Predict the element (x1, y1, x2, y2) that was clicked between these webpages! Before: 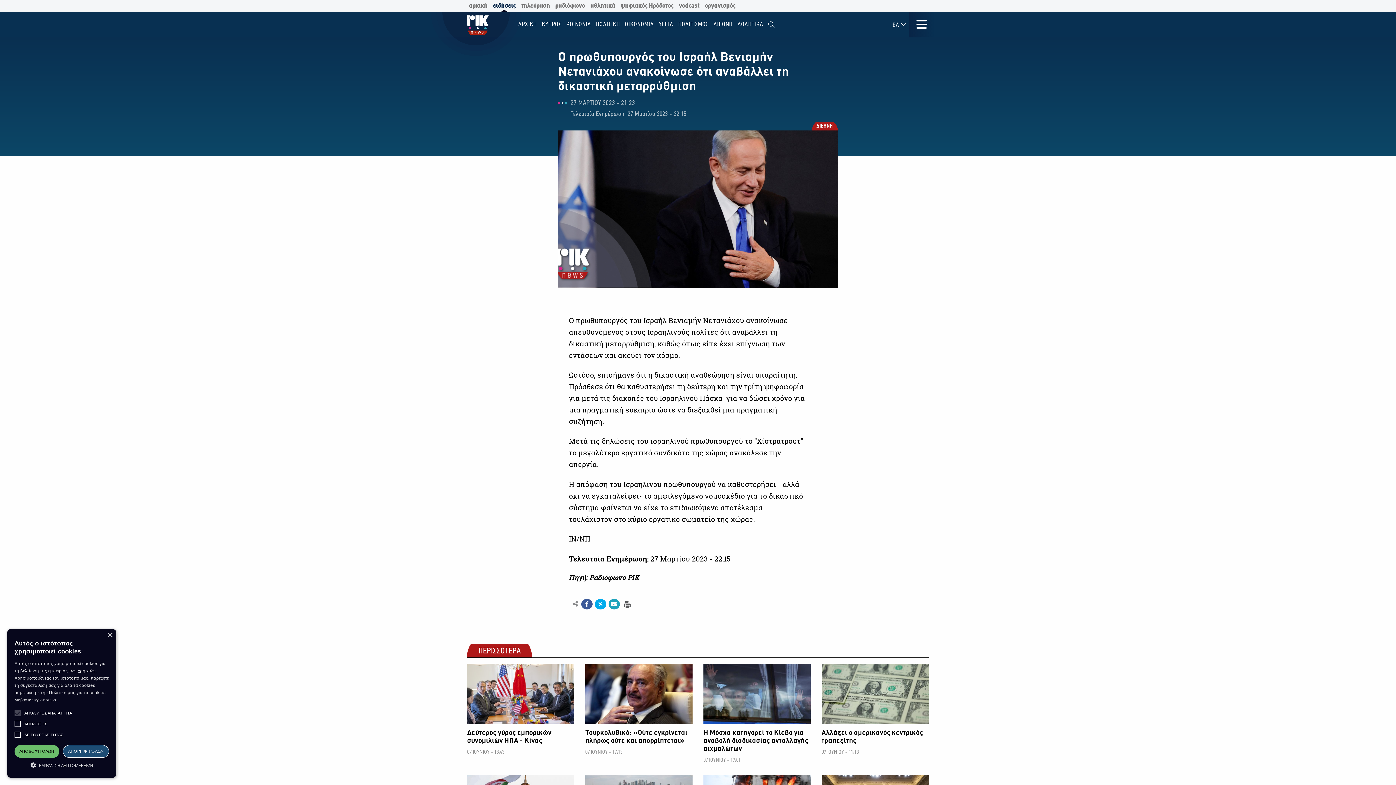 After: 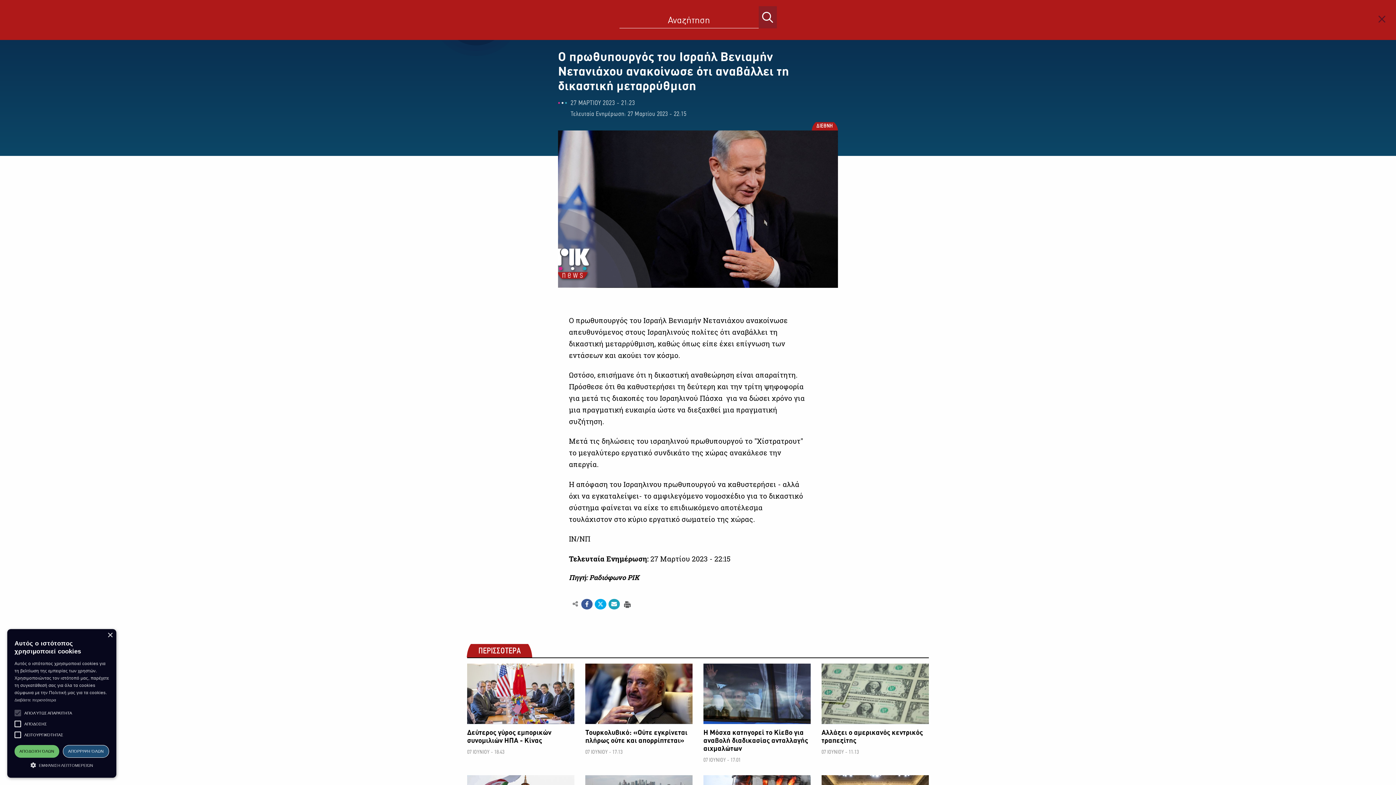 Action: bbox: (766, 16, 777, 32)